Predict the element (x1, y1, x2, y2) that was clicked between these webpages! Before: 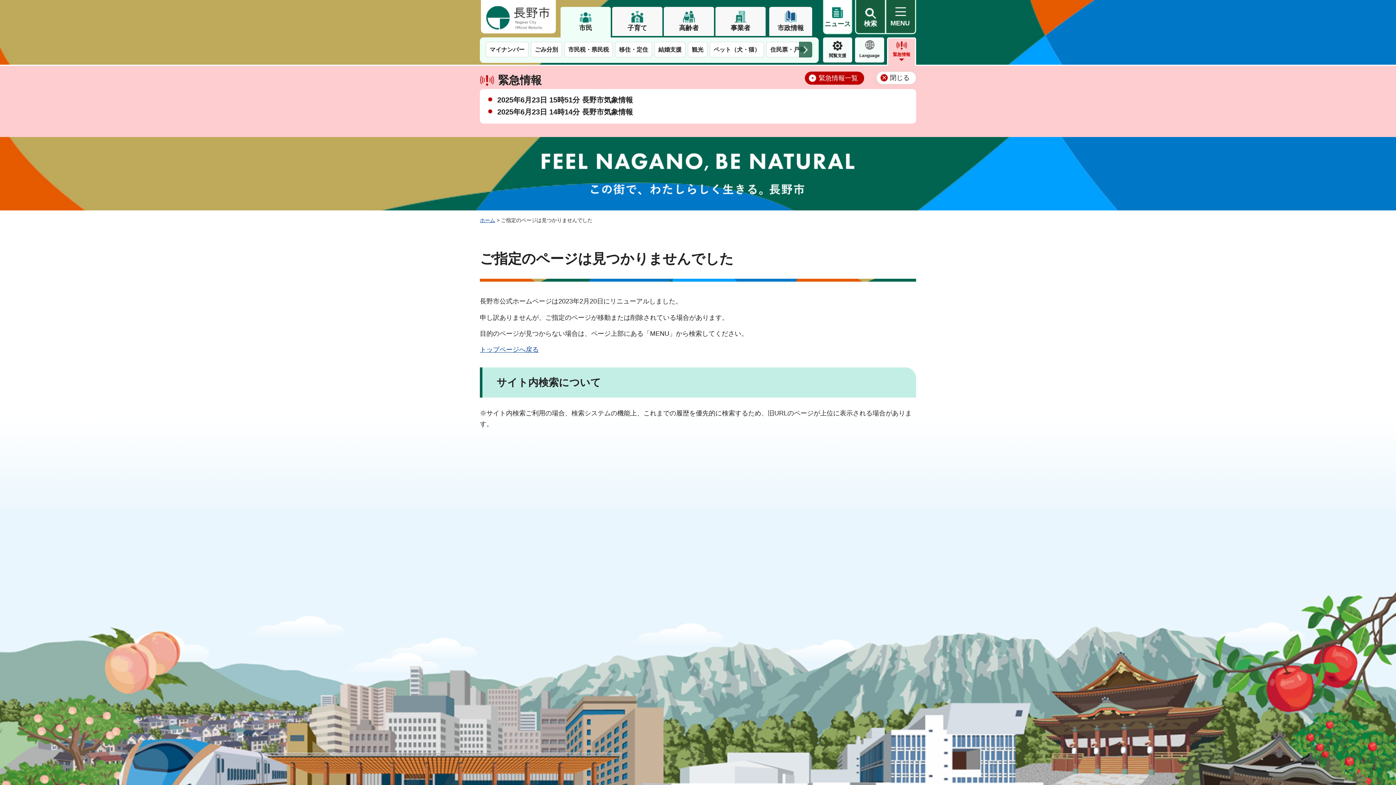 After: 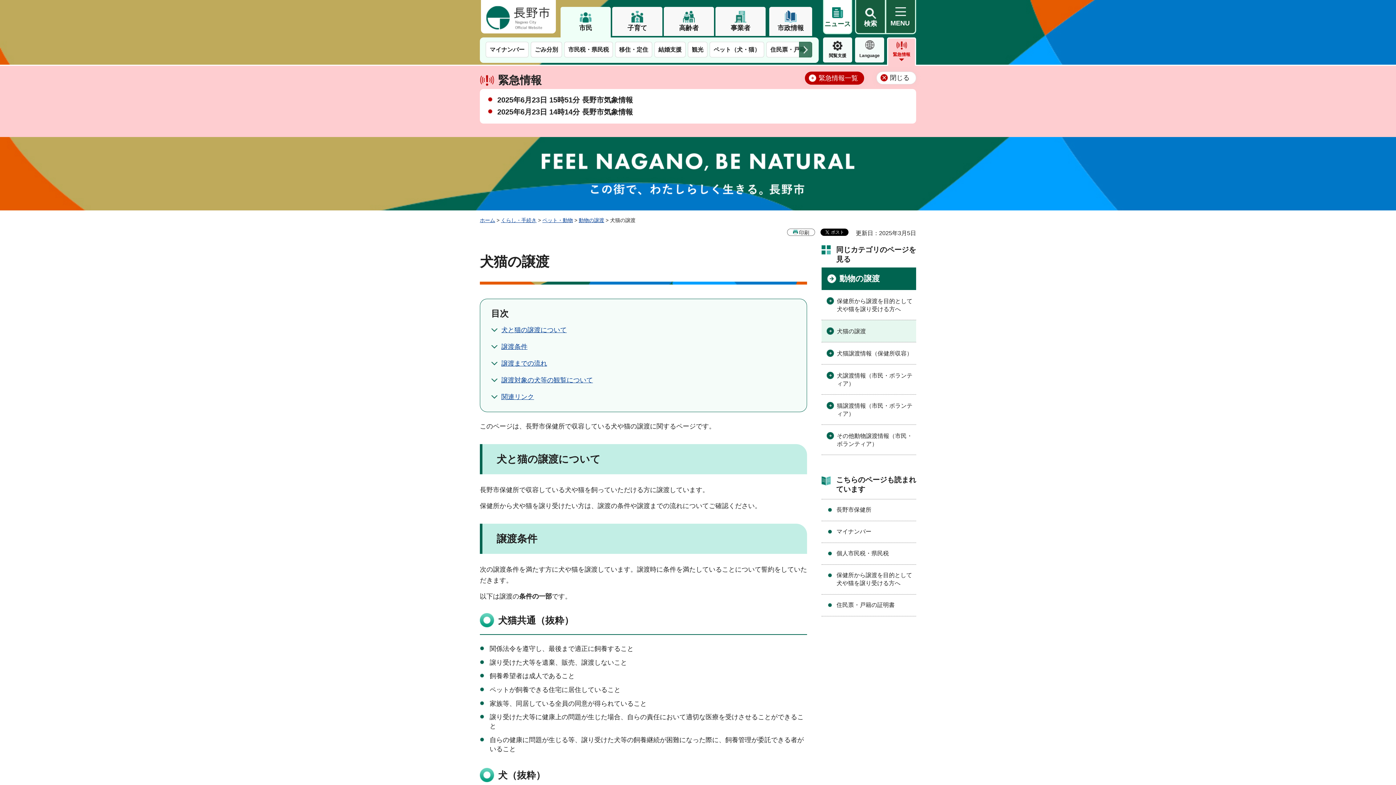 Action: bbox: (709, 41, 764, 57) label: ペット（犬・猫）